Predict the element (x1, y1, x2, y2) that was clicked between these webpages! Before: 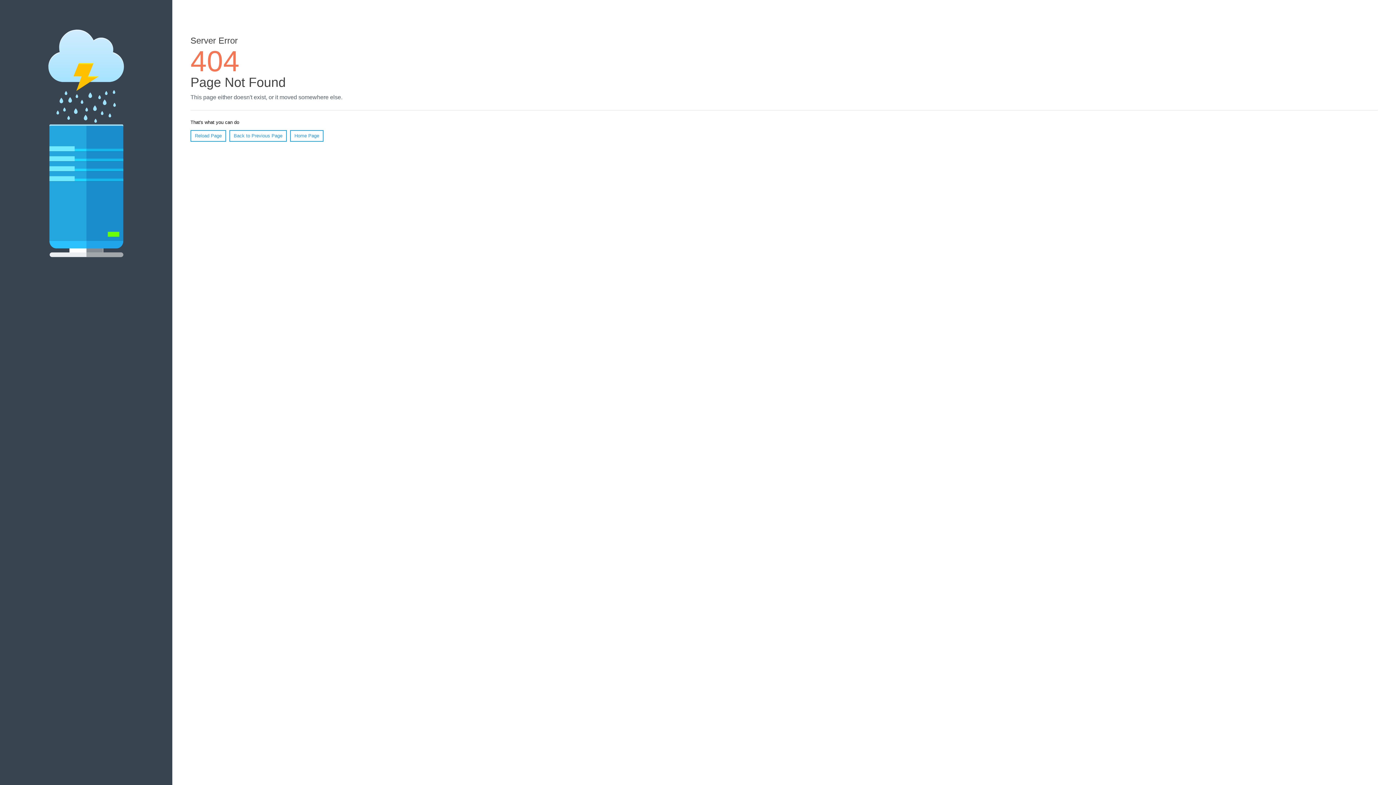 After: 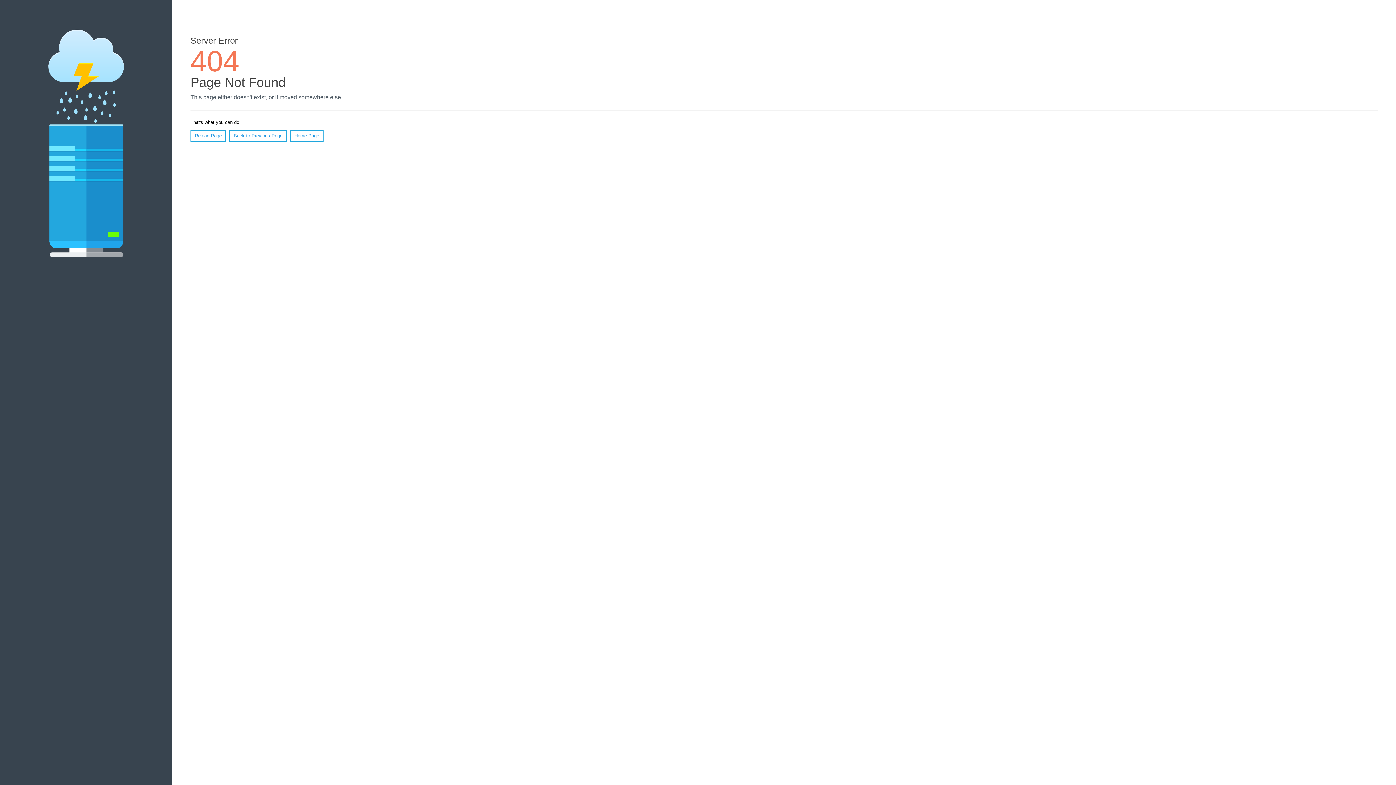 Action: bbox: (190, 130, 226, 141) label: Reload Page